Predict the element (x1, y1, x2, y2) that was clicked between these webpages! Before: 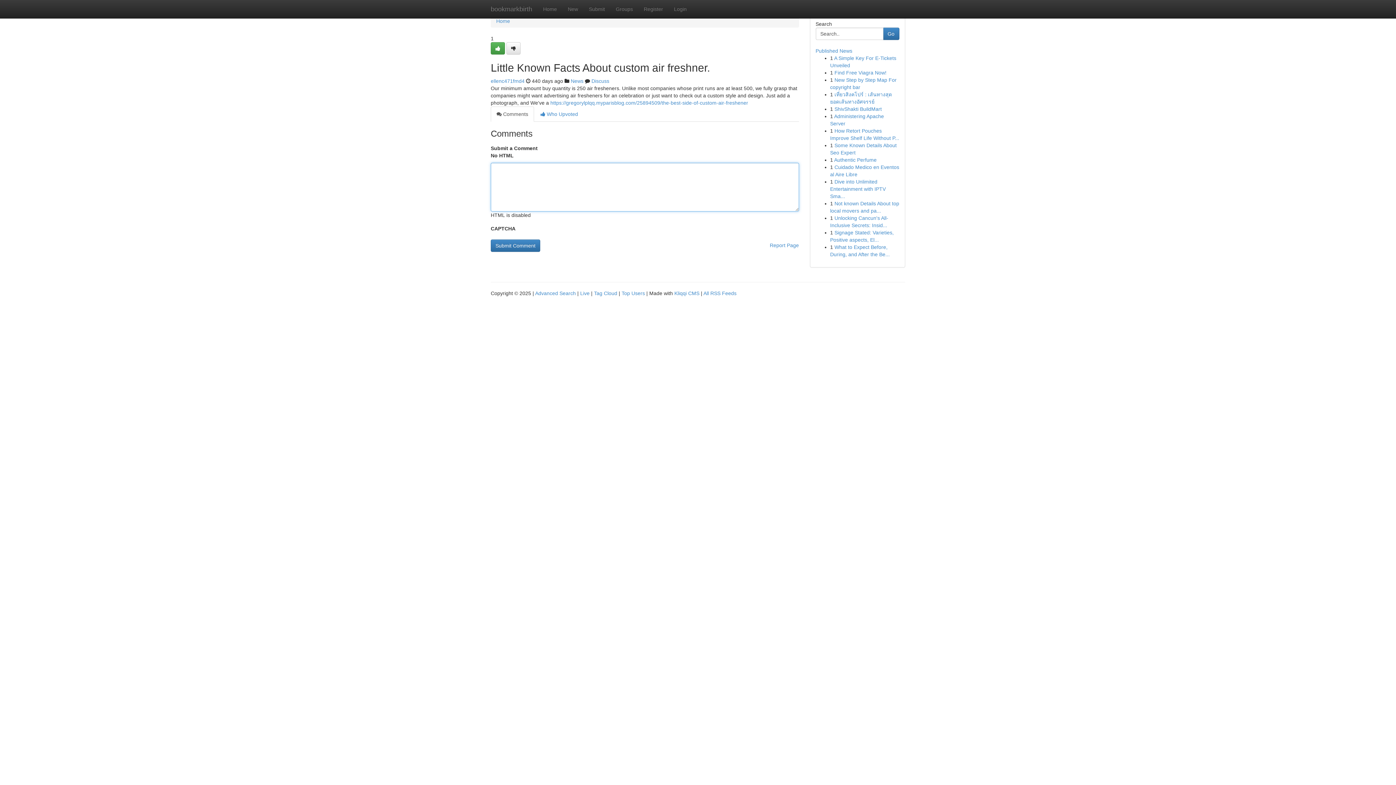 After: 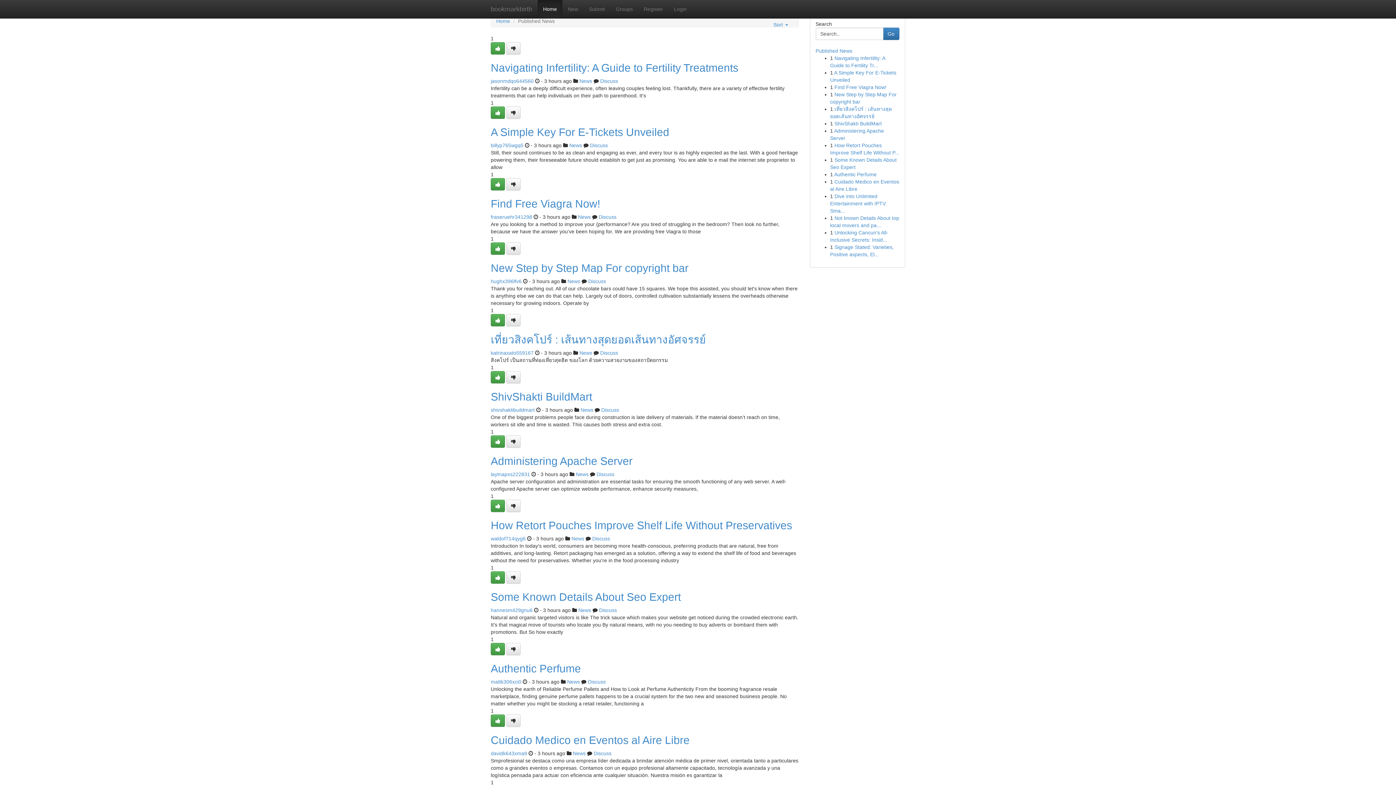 Action: bbox: (537, 0, 562, 18) label: Home